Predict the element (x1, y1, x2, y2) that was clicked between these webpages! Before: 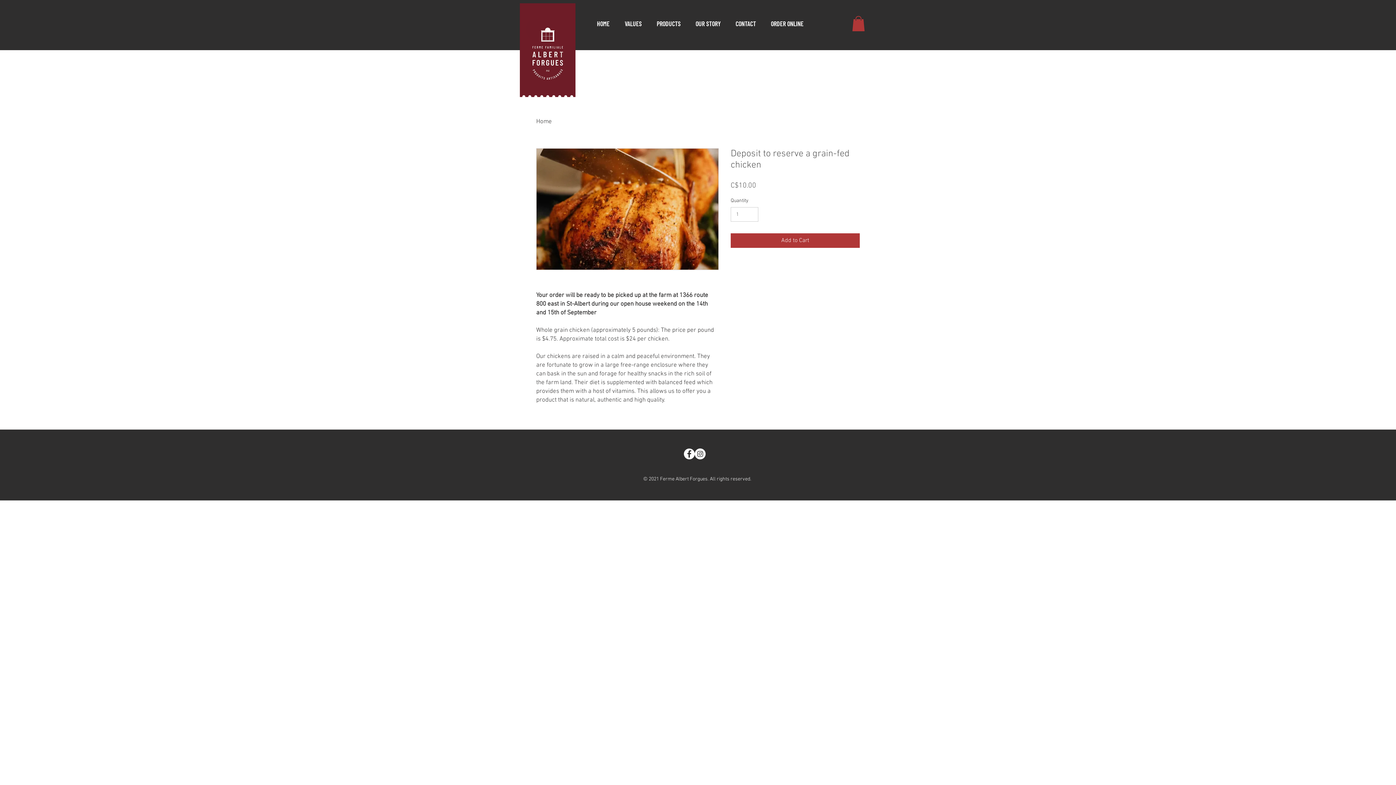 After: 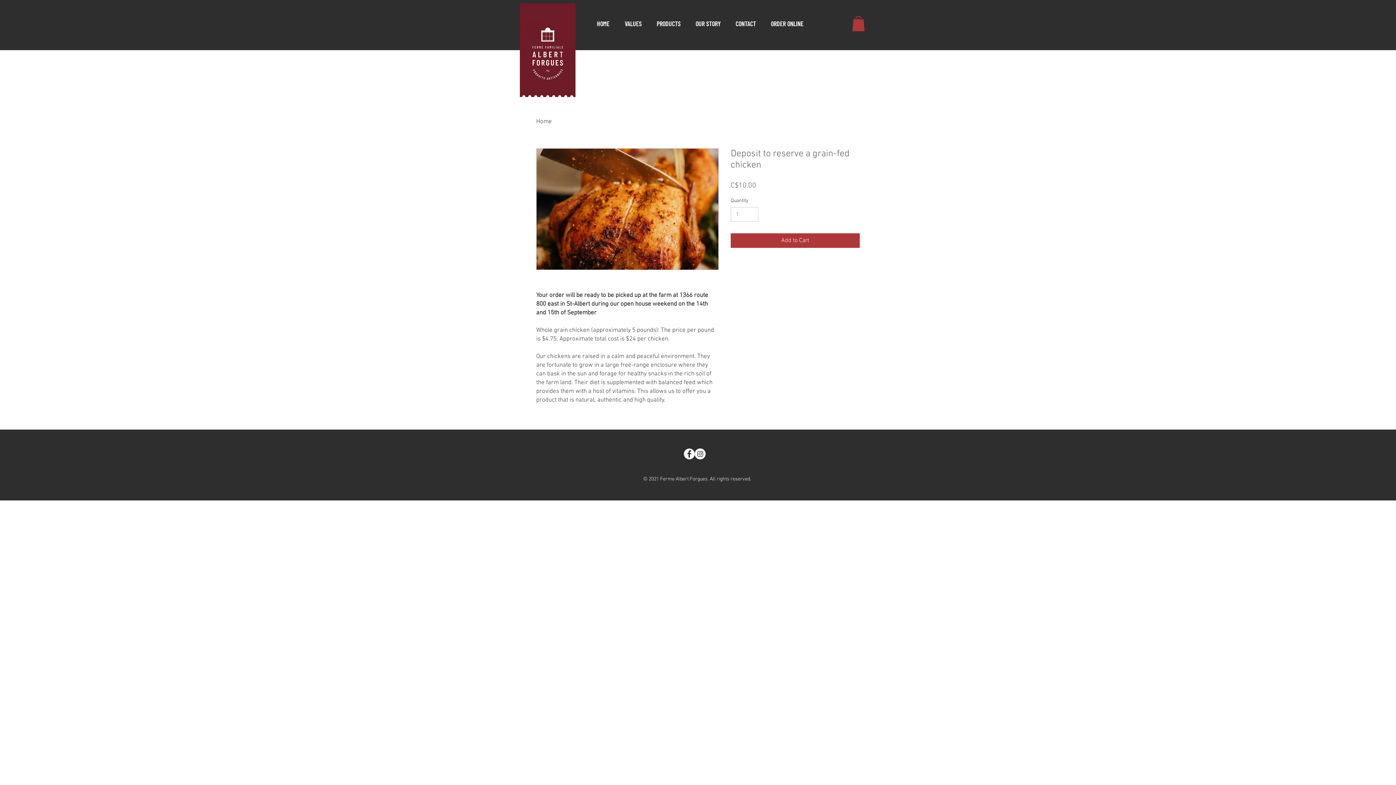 Action: bbox: (852, 16, 865, 31)